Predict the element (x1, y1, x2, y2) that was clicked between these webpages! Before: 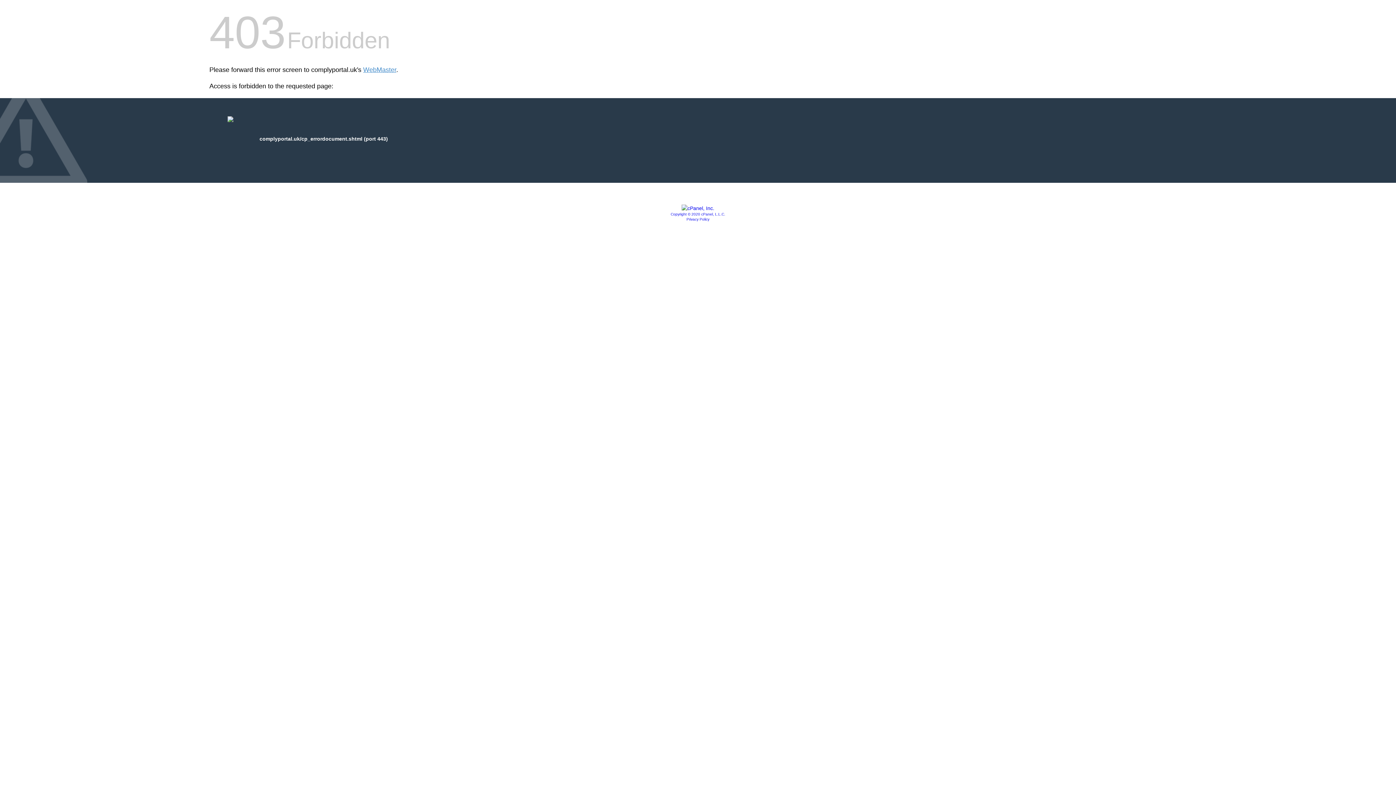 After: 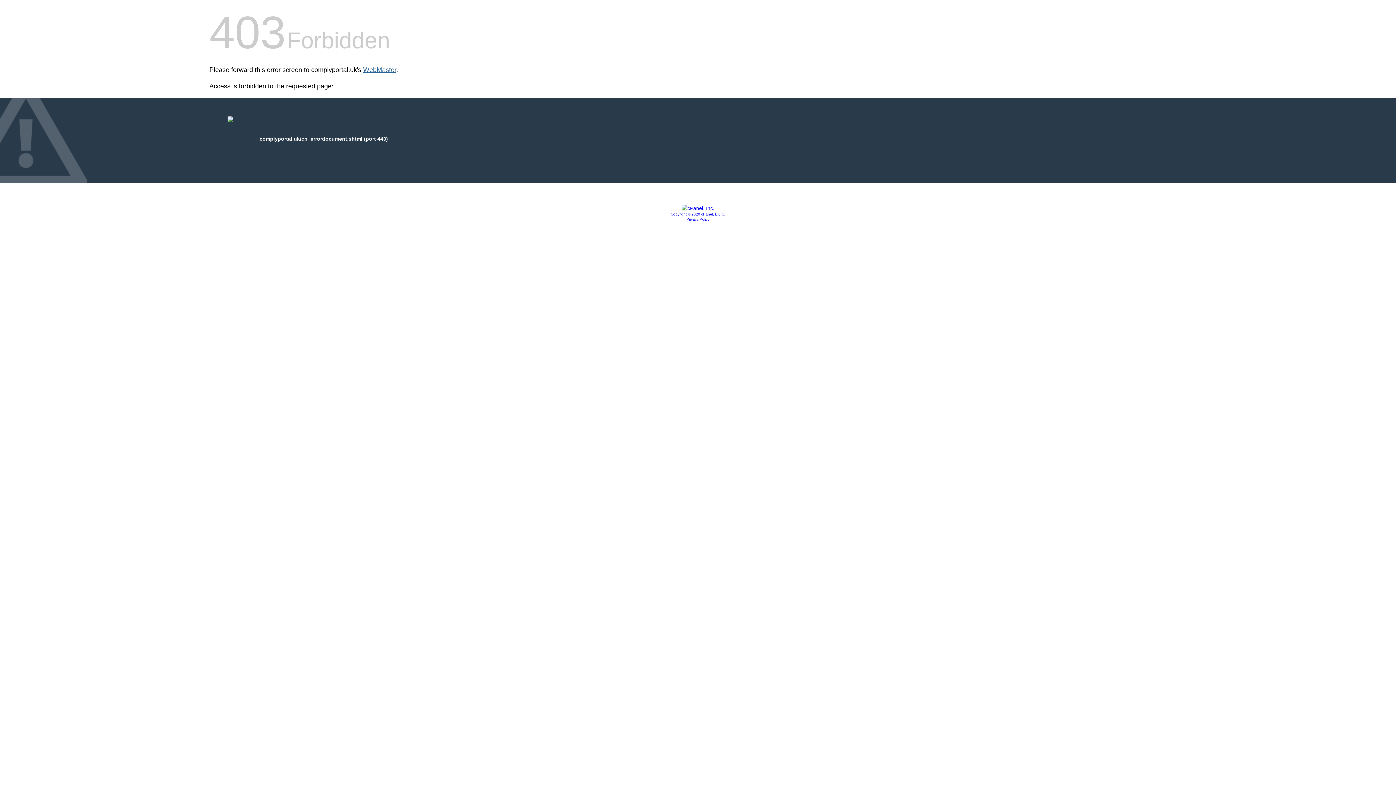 Action: bbox: (363, 66, 396, 73) label: WebMaster